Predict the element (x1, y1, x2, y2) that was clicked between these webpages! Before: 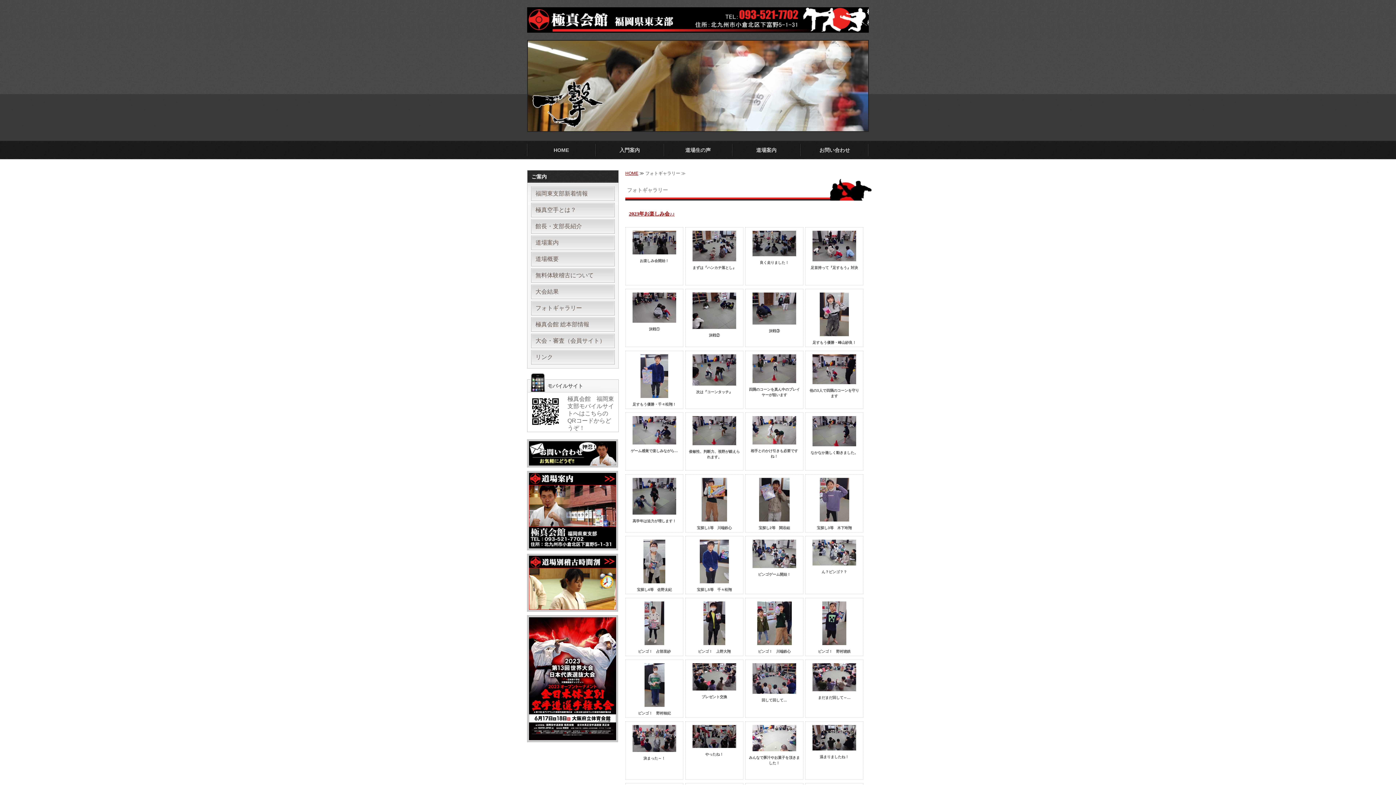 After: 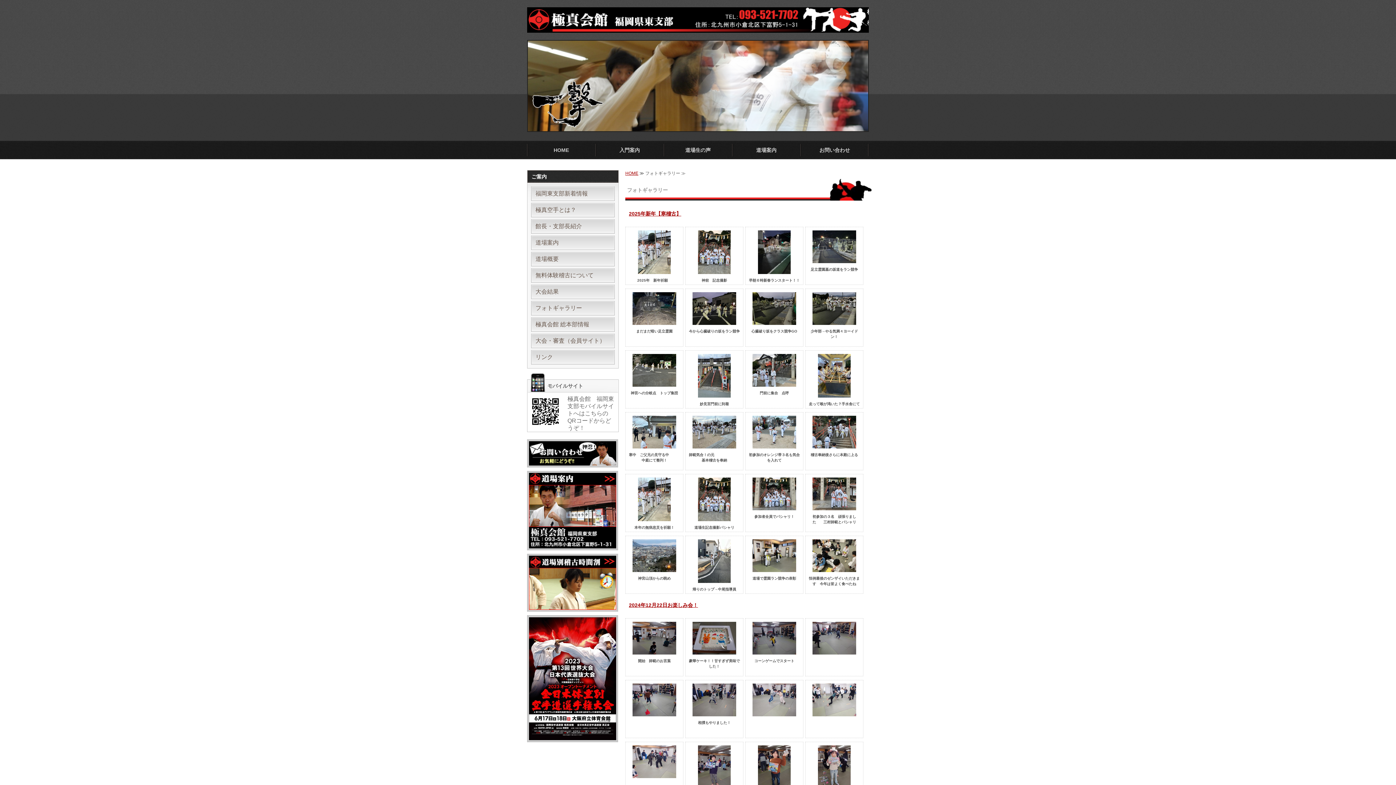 Action: label: フォトギャラリー bbox: (531, 301, 614, 315)